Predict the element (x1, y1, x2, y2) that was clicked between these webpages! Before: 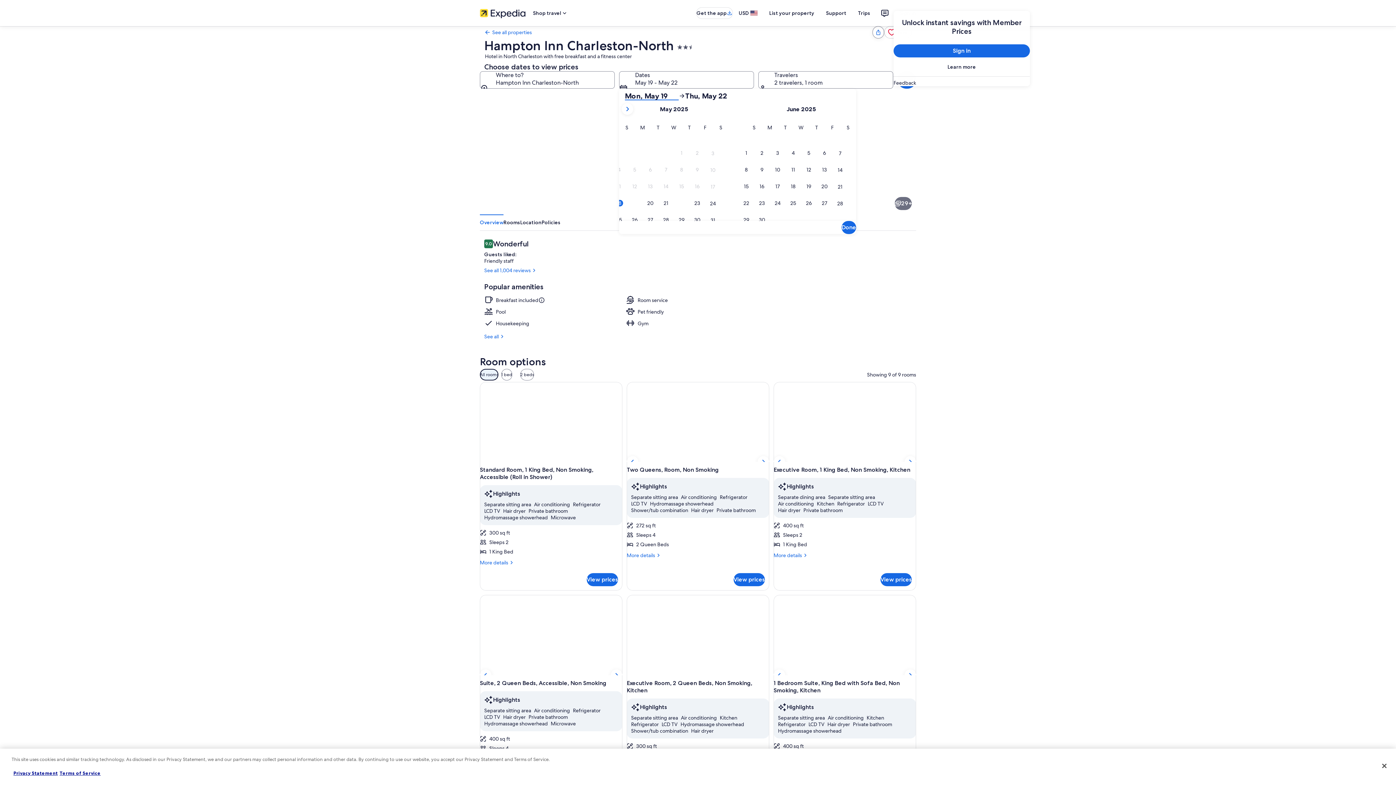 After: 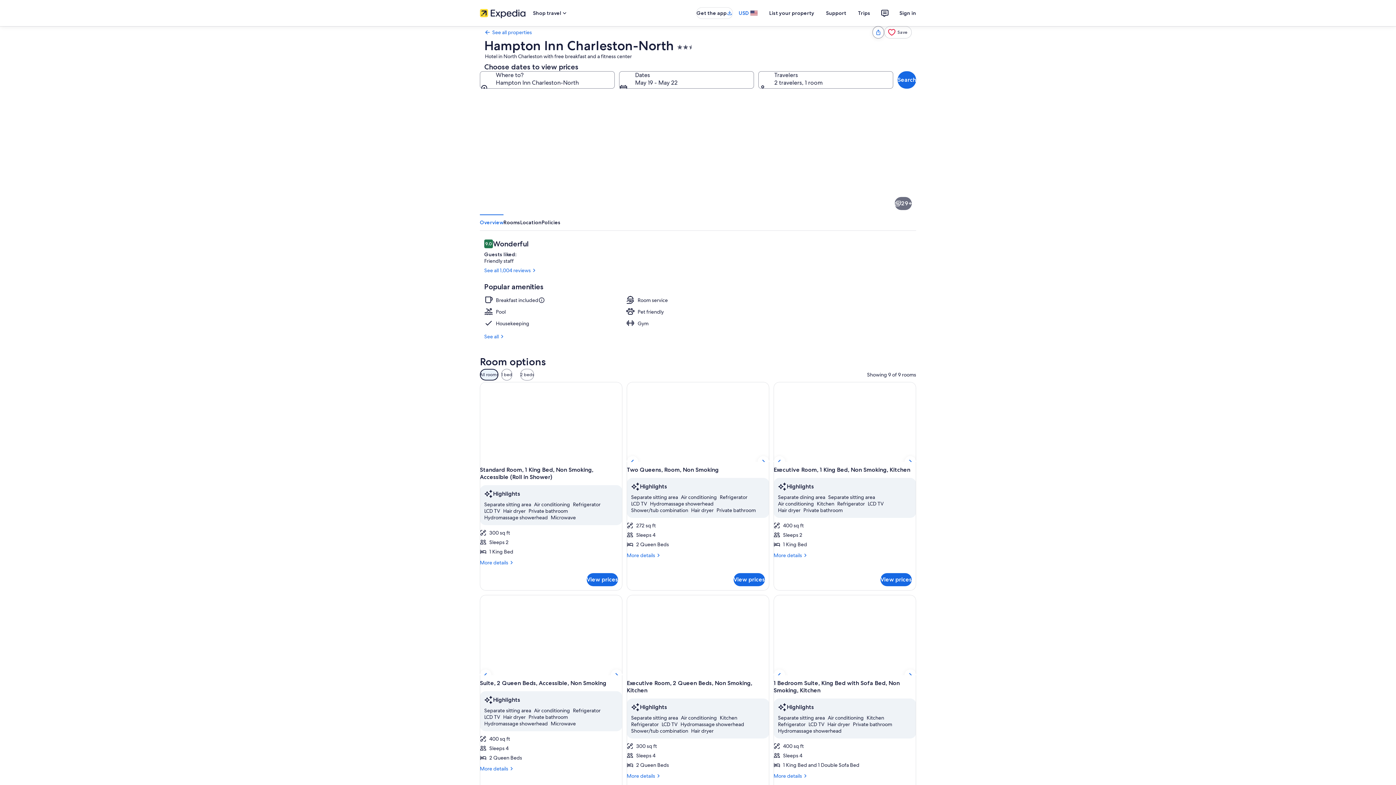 Action: label: USD bbox: (733, 6, 763, 19)